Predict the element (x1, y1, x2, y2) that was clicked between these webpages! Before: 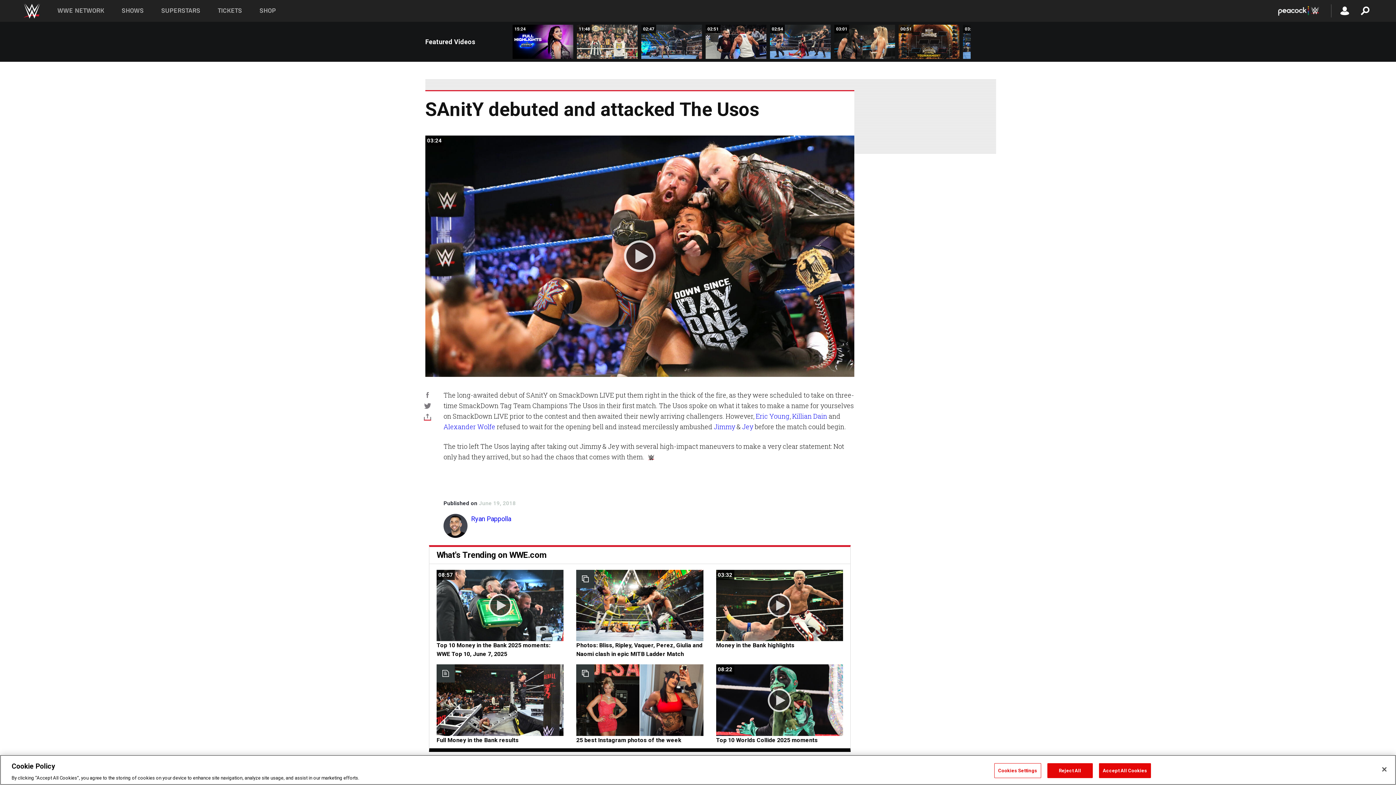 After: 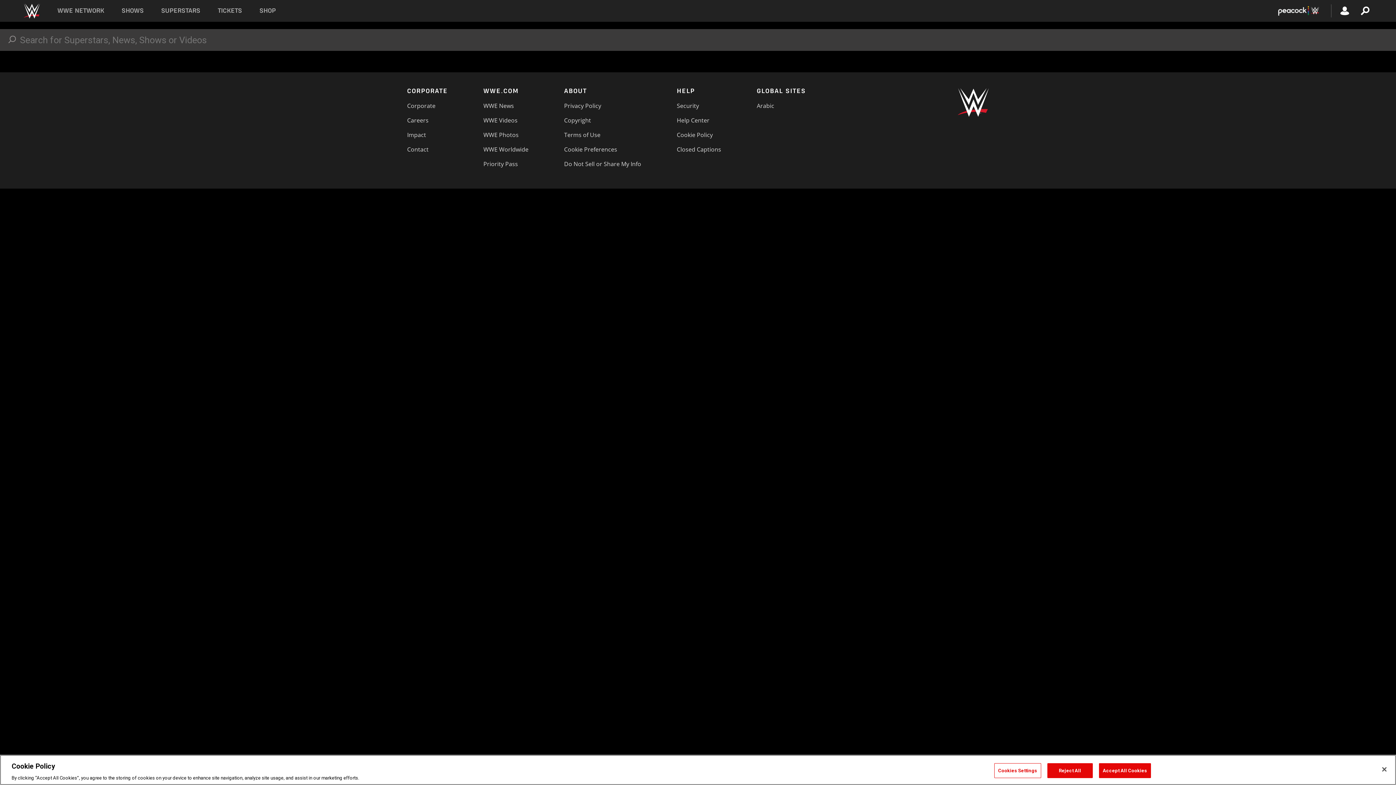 Action: bbox: (1361, 6, 1369, 15)